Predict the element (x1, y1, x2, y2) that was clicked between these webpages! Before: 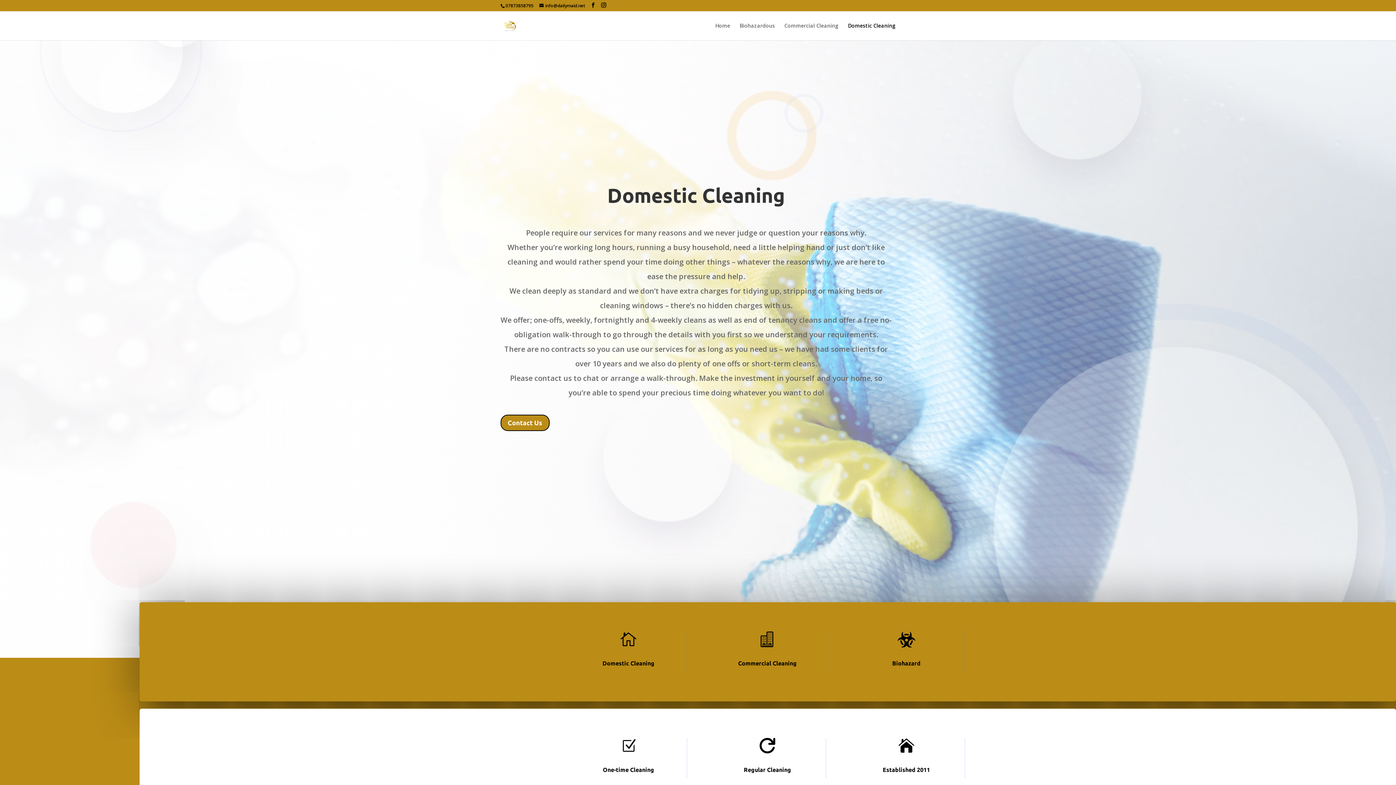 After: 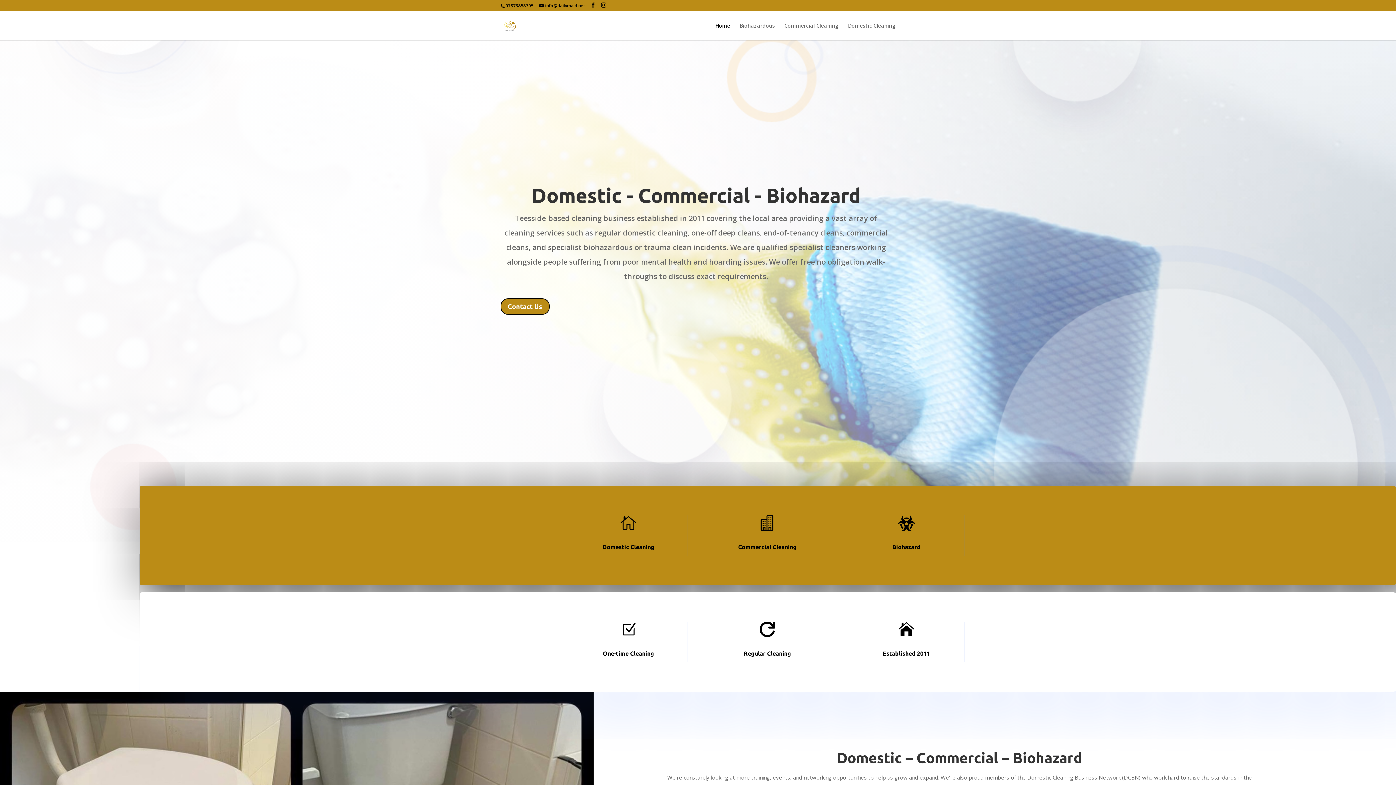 Action: bbox: (715, 23, 730, 40) label: Home